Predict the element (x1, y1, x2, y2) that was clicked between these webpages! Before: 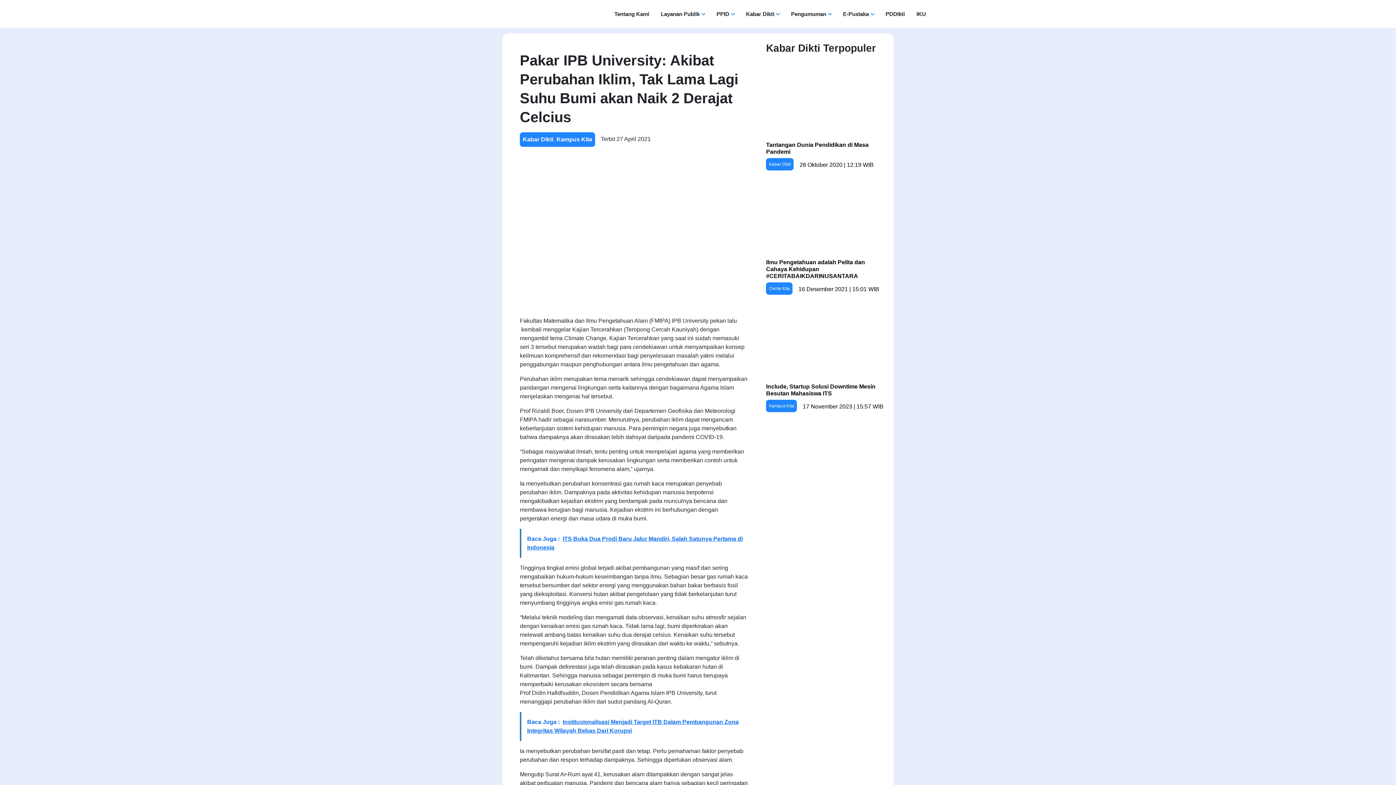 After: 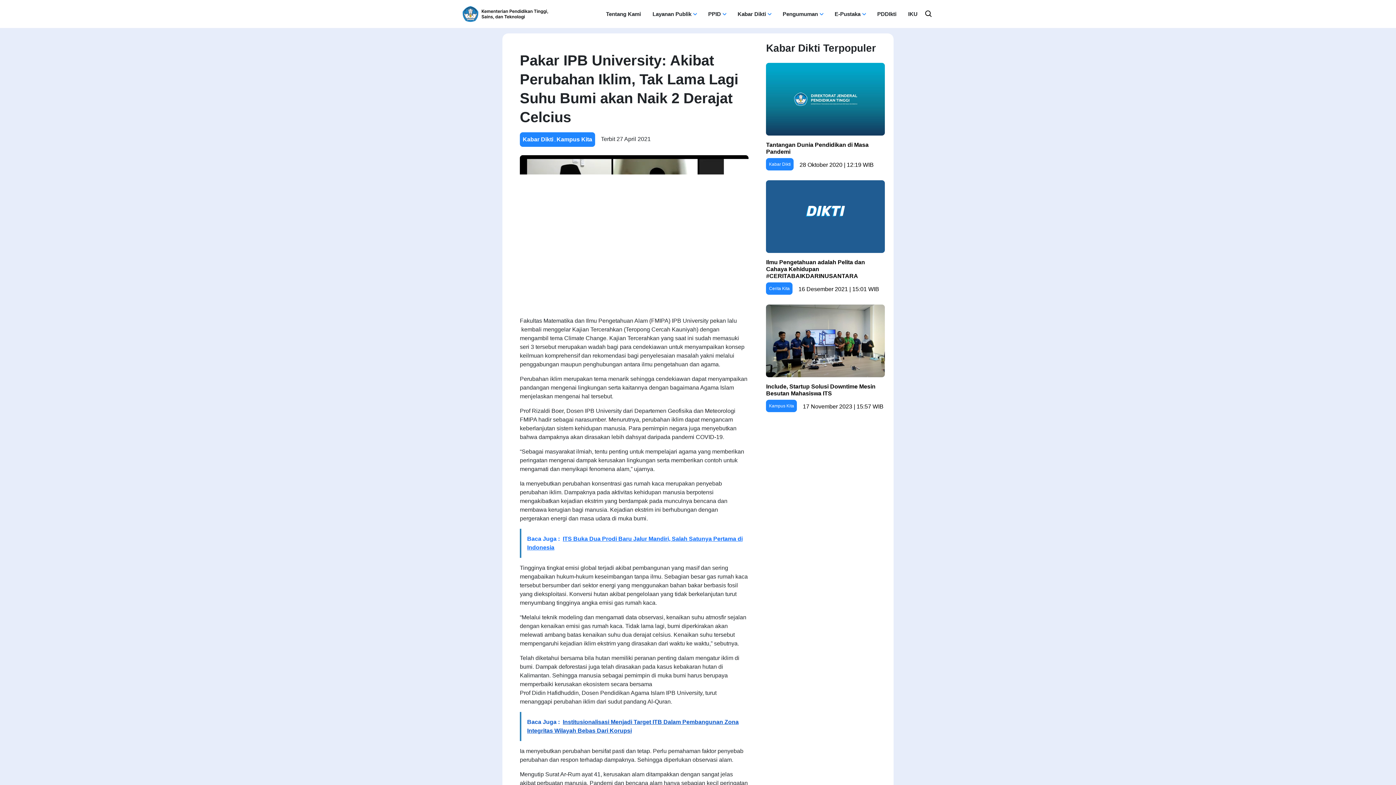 Action: bbox: (520, 712, 748, 741) label: Baca Juga :  Institusionalisasi Menjadi Target ITB Dalam Pembangunan Zona Integritas Wilayah Bebas Dari Korupsi